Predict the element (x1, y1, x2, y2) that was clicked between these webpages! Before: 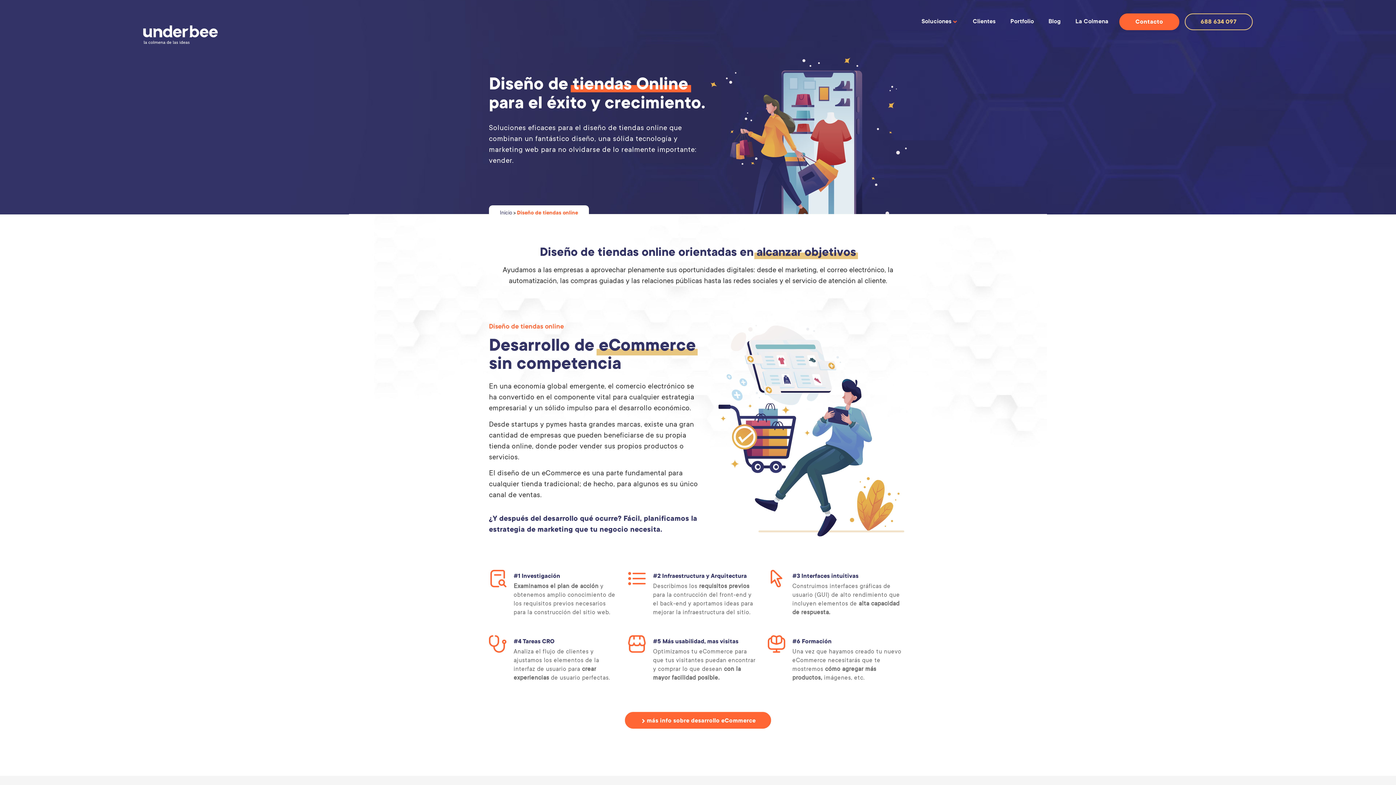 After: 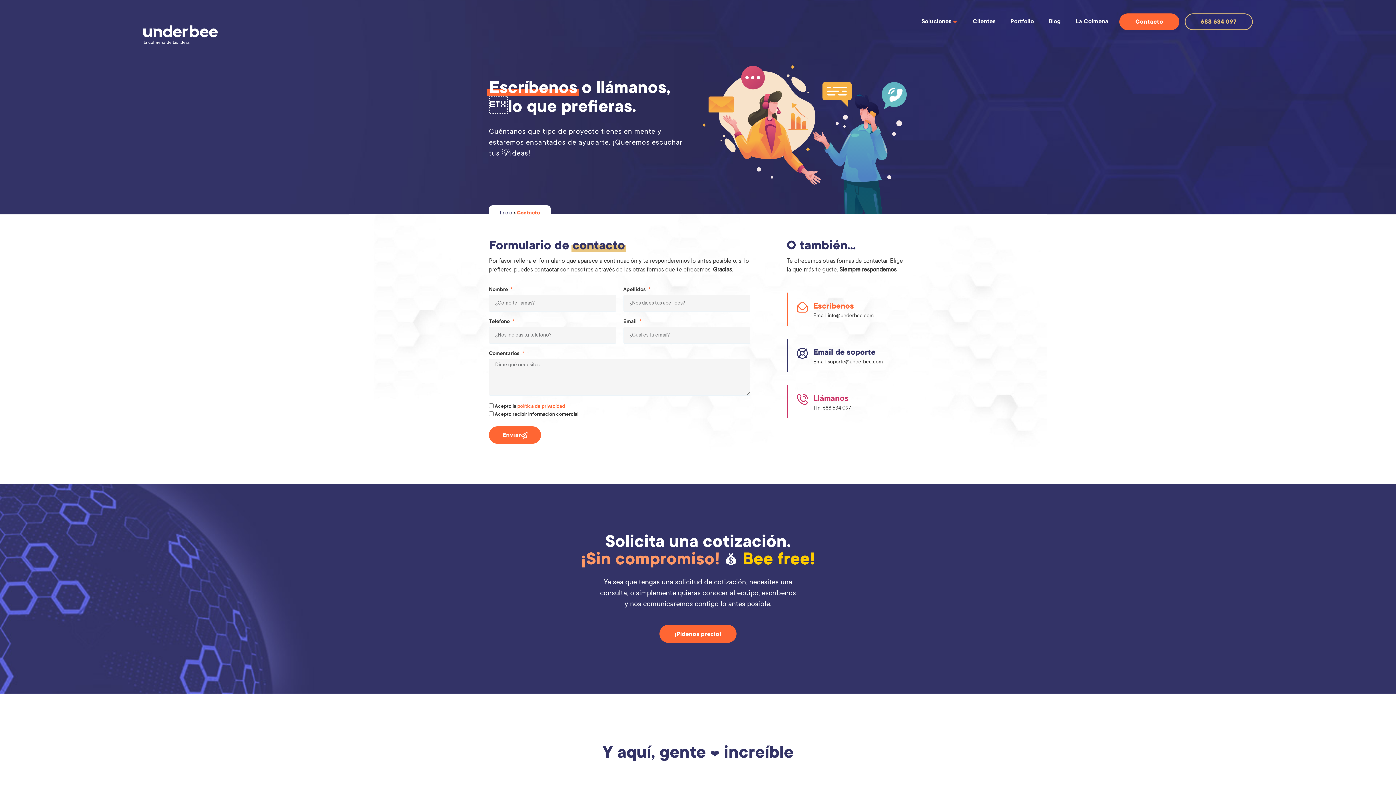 Action: label: Contacto bbox: (1119, 13, 1179, 30)